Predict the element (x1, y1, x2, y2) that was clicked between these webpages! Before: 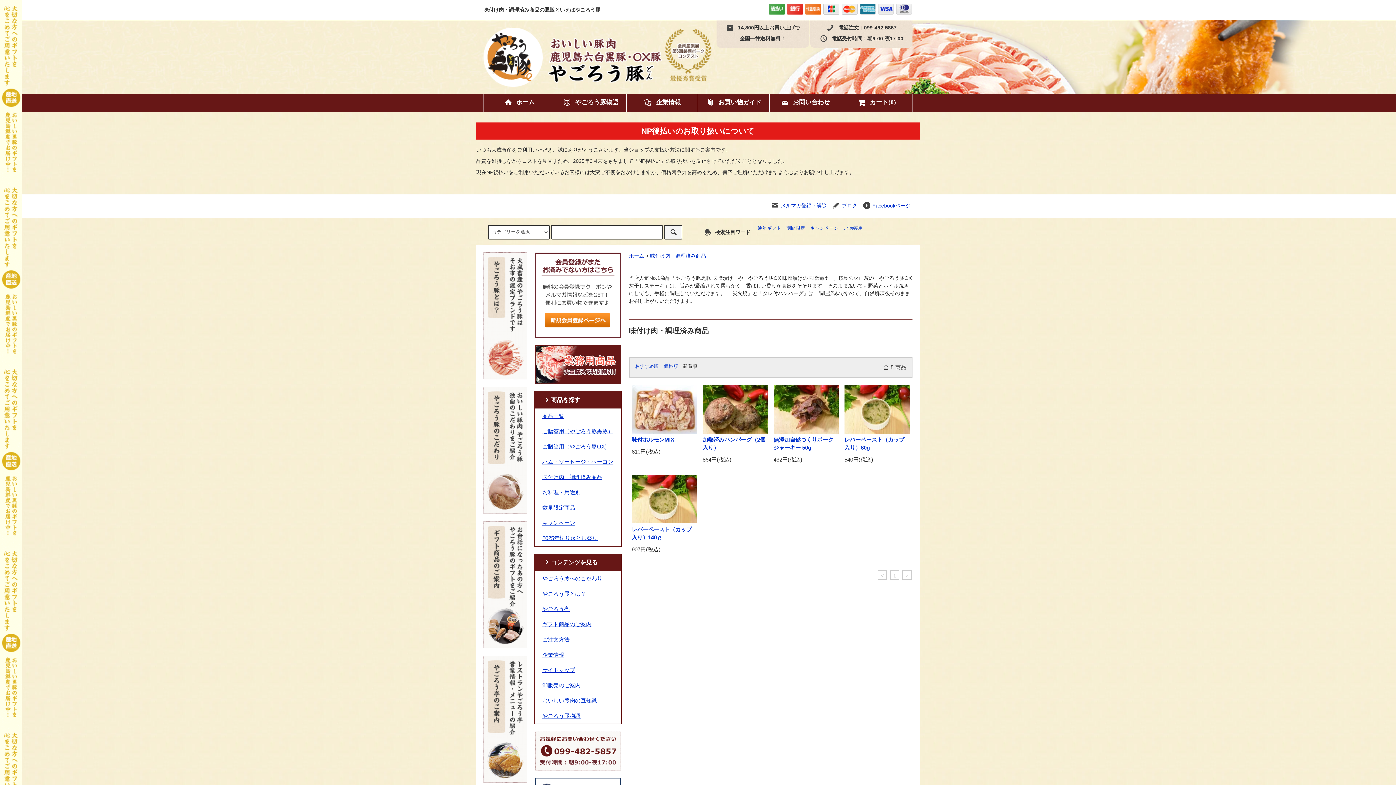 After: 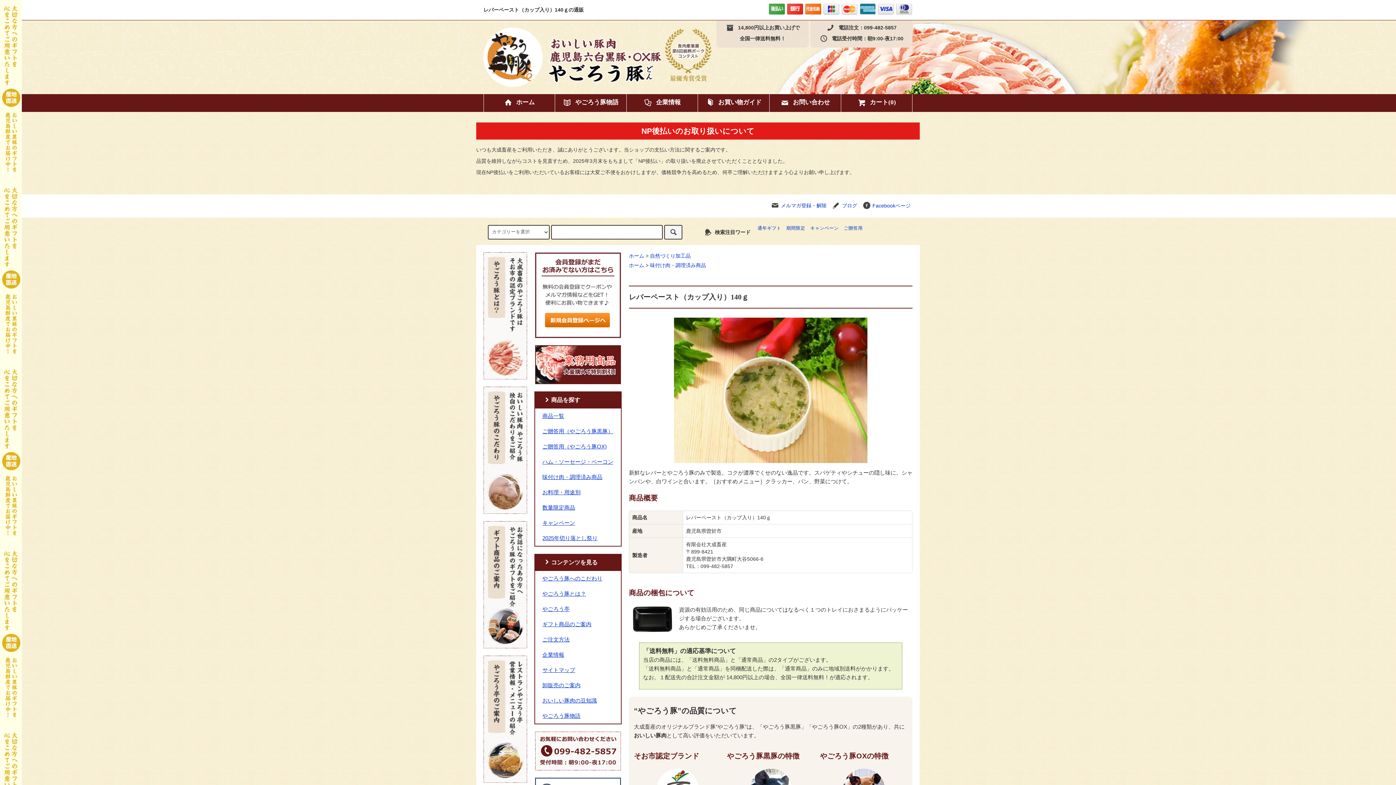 Action: bbox: (631, 497, 697, 502)